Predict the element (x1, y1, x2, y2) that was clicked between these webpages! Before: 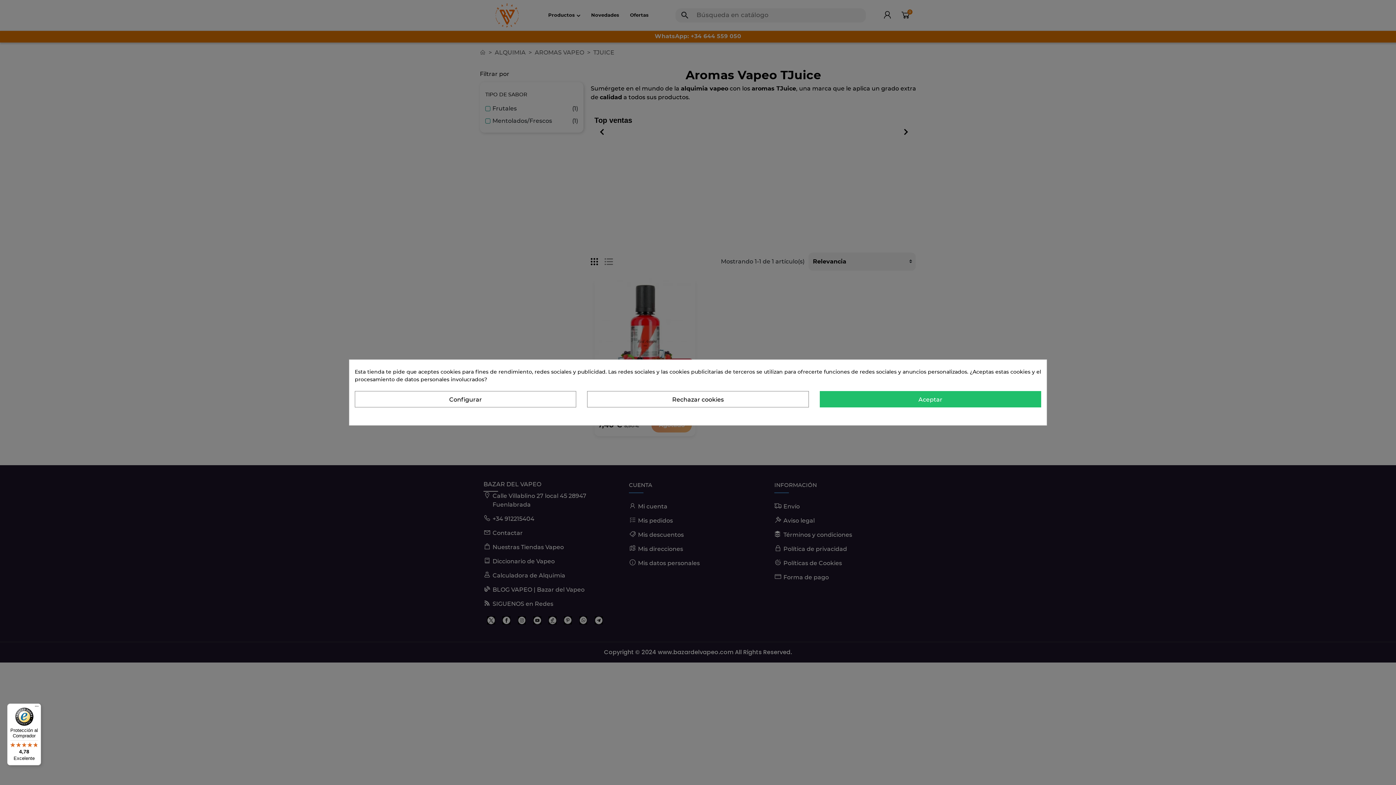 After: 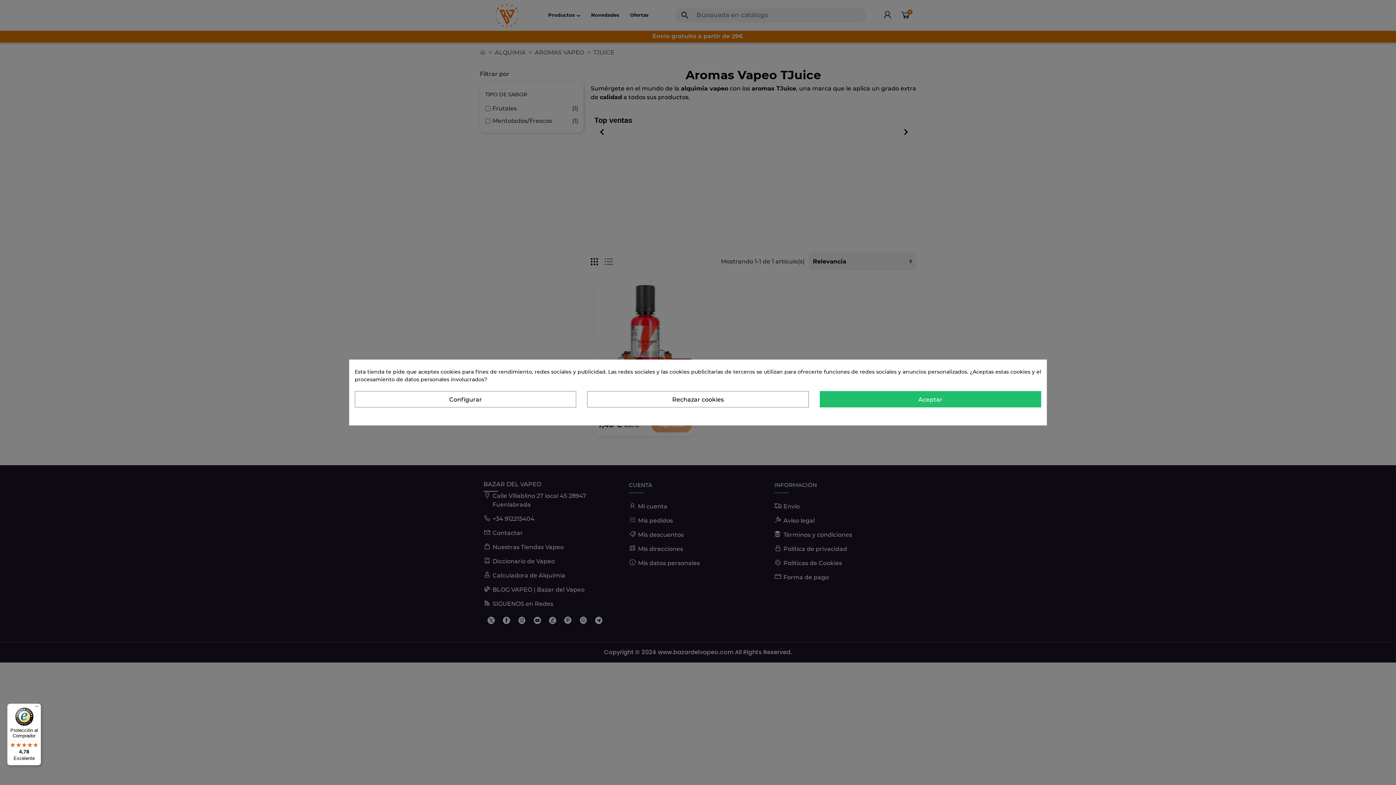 Action: label: Protección al Comprador

4,78

Excelente bbox: (7, 704, 41, 765)